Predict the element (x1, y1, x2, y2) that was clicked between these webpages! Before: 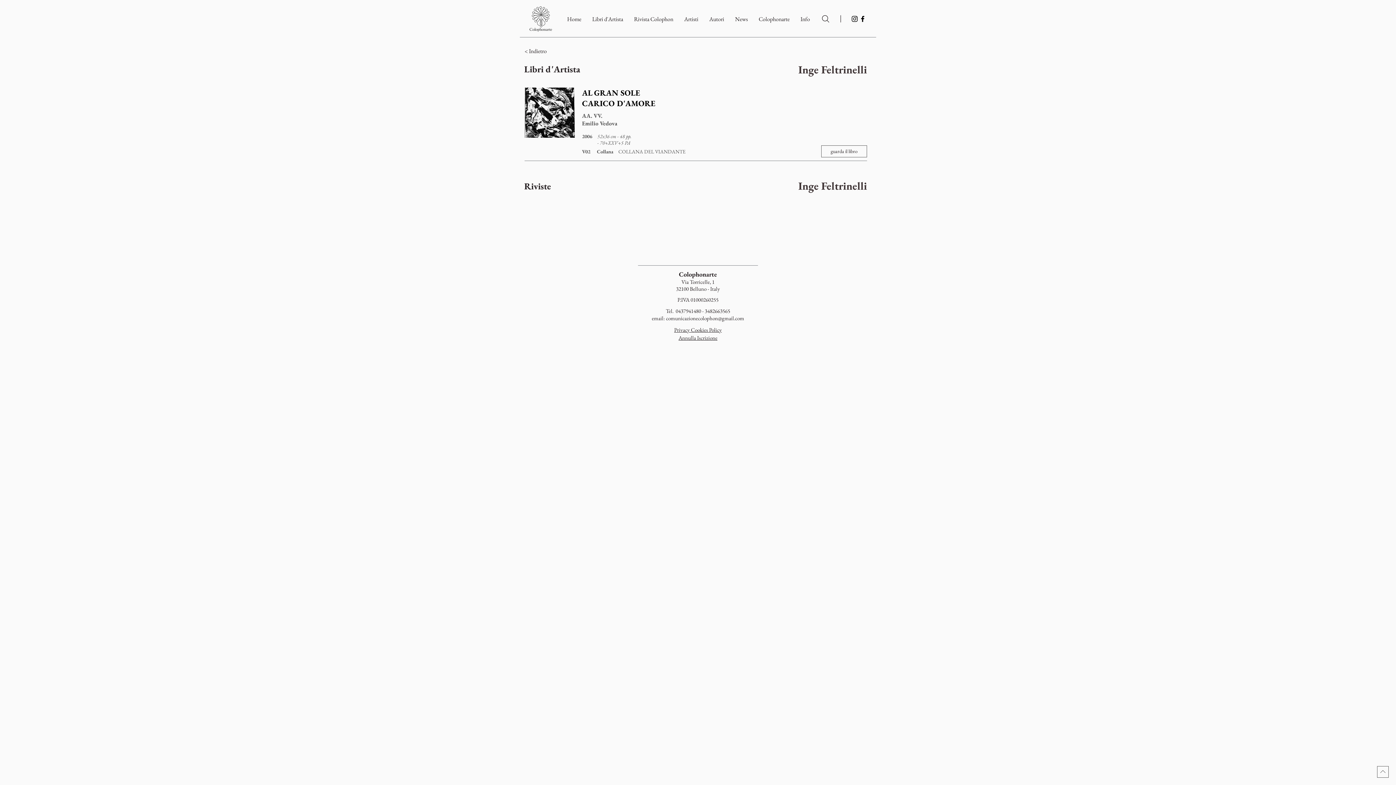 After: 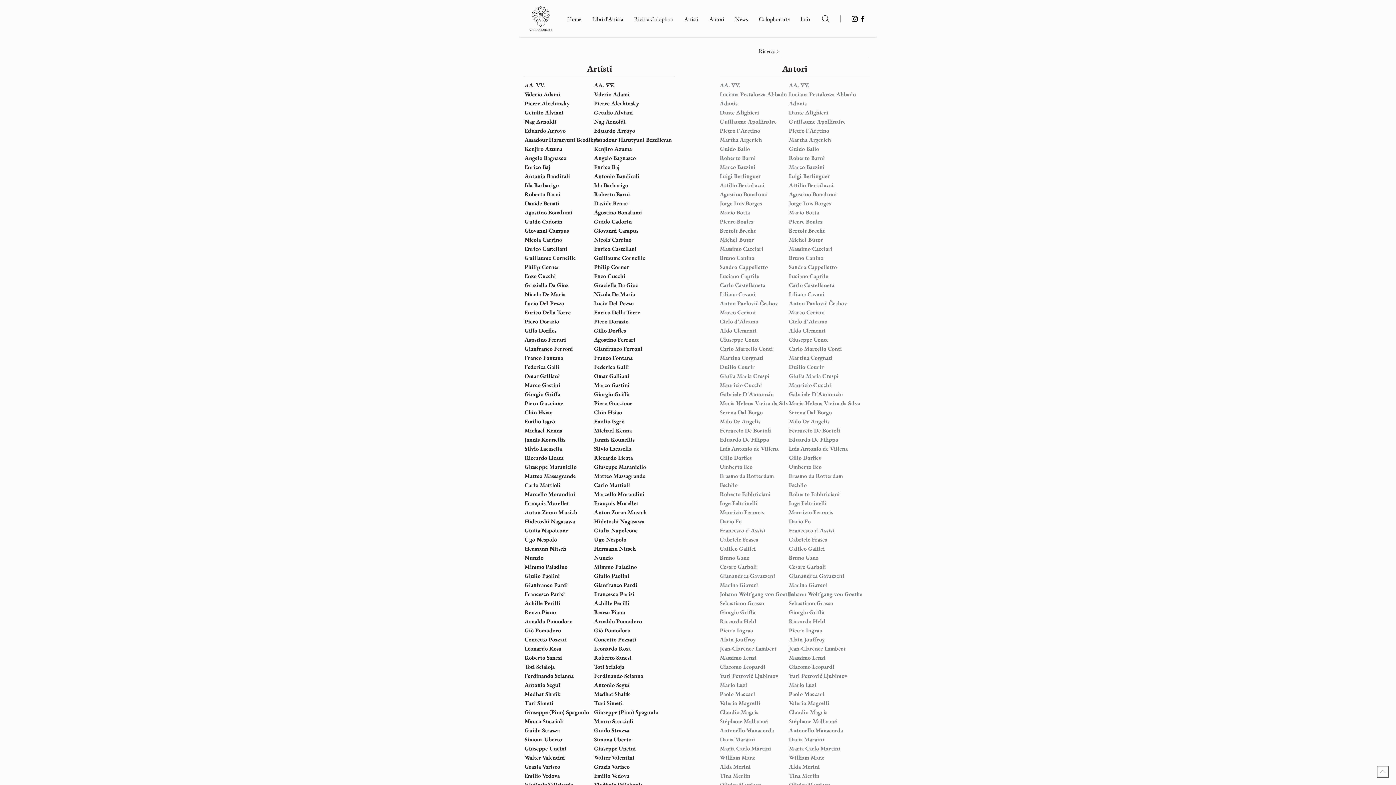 Action: label: Ricerca per Artisti e Autori bbox: (821, 15, 830, 22)